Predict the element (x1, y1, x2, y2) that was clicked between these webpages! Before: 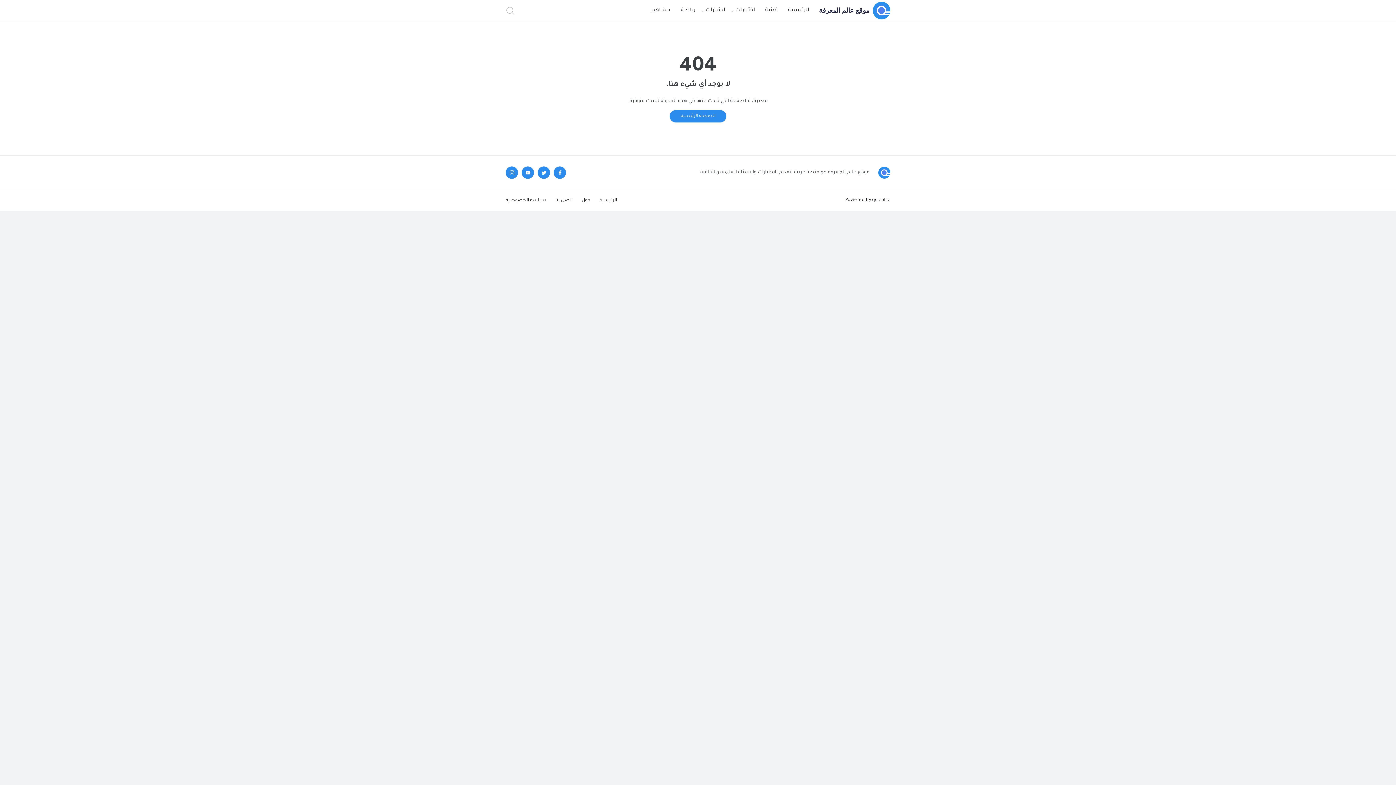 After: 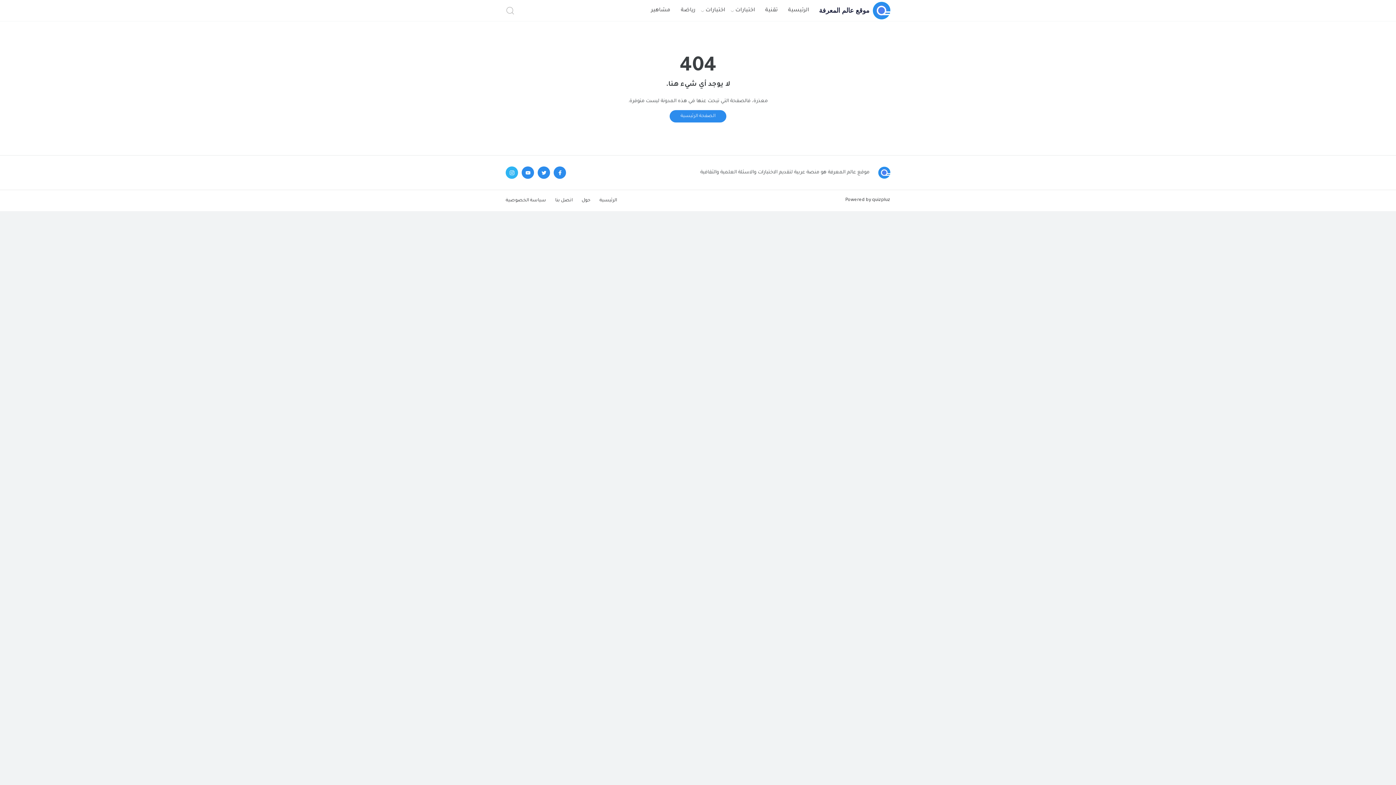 Action: bbox: (505, 166, 518, 178)